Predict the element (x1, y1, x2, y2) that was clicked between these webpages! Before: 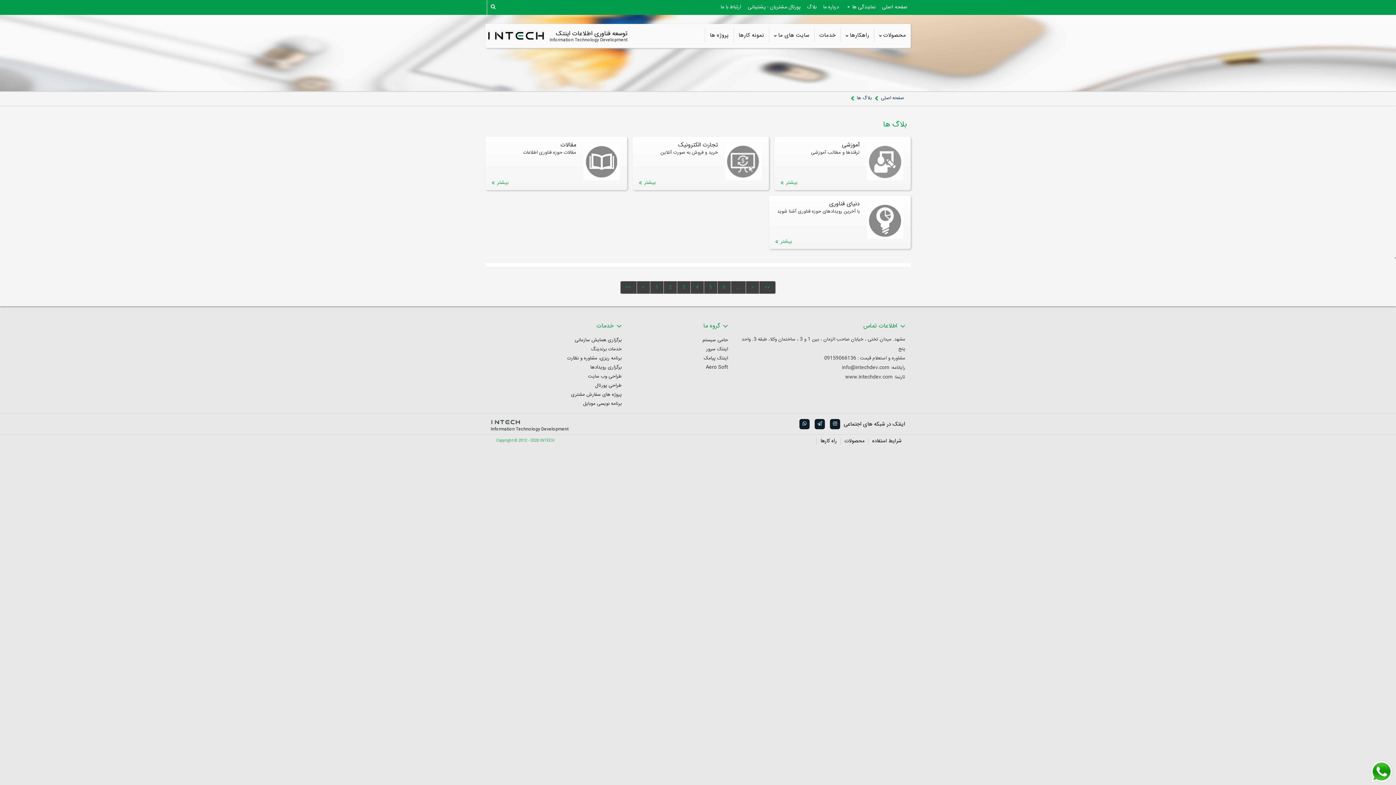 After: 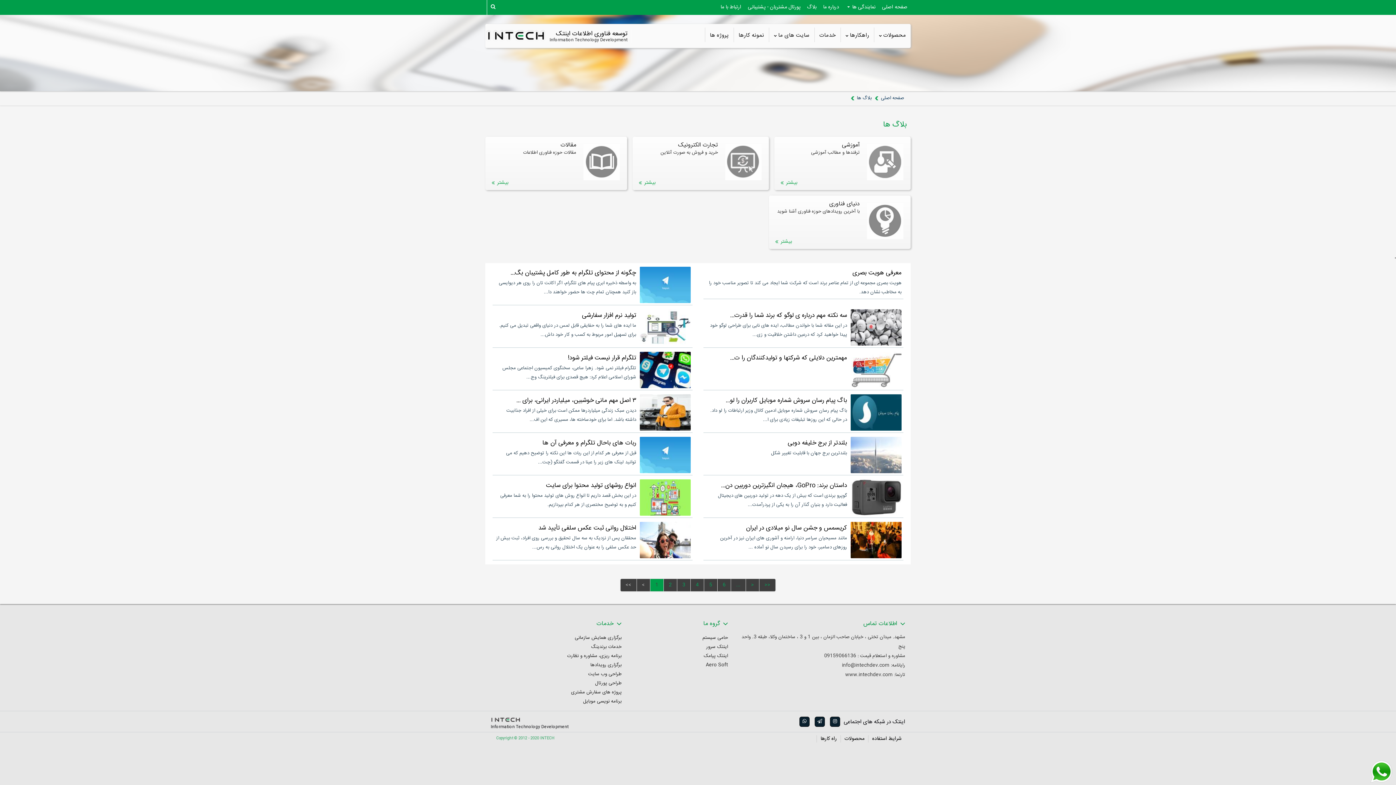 Action: bbox: (620, 281, 636, 294) label: <<